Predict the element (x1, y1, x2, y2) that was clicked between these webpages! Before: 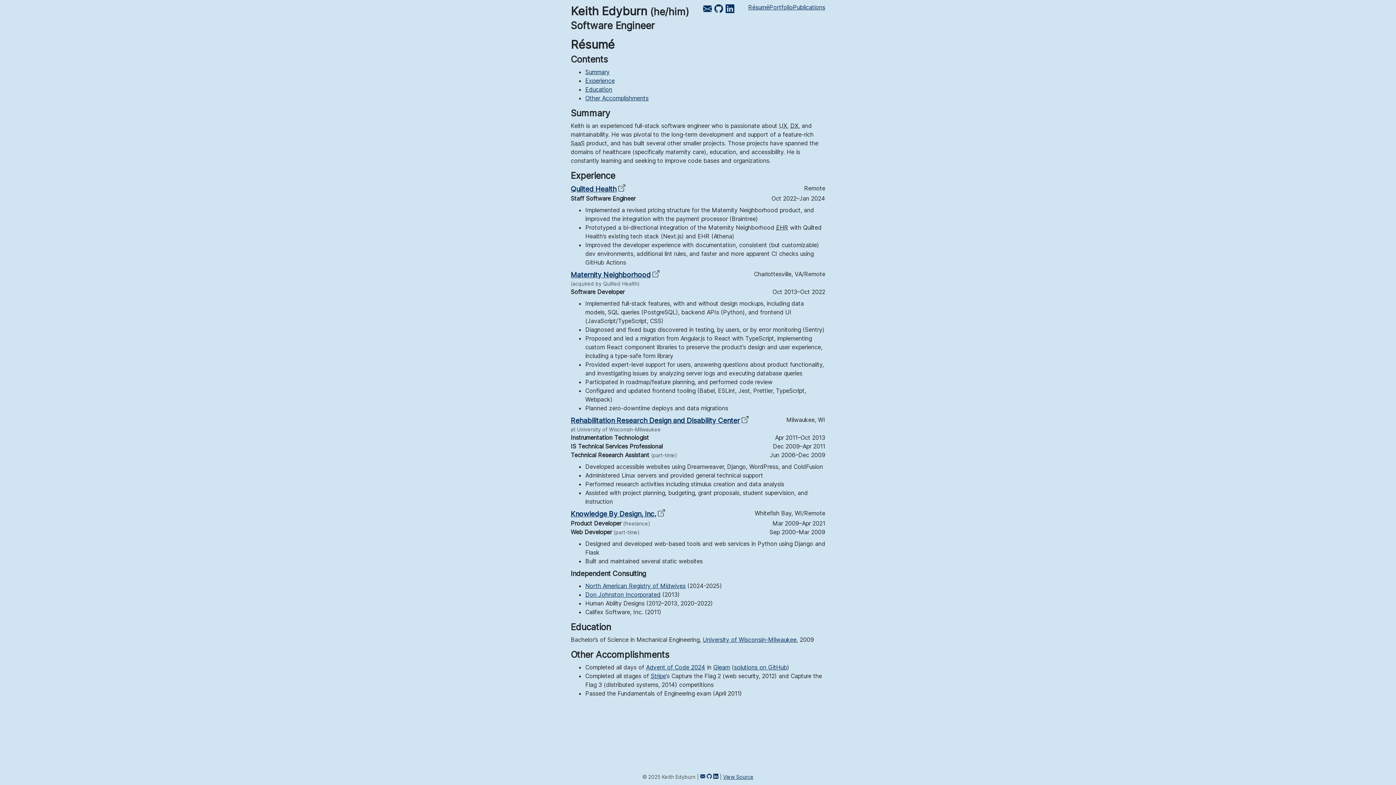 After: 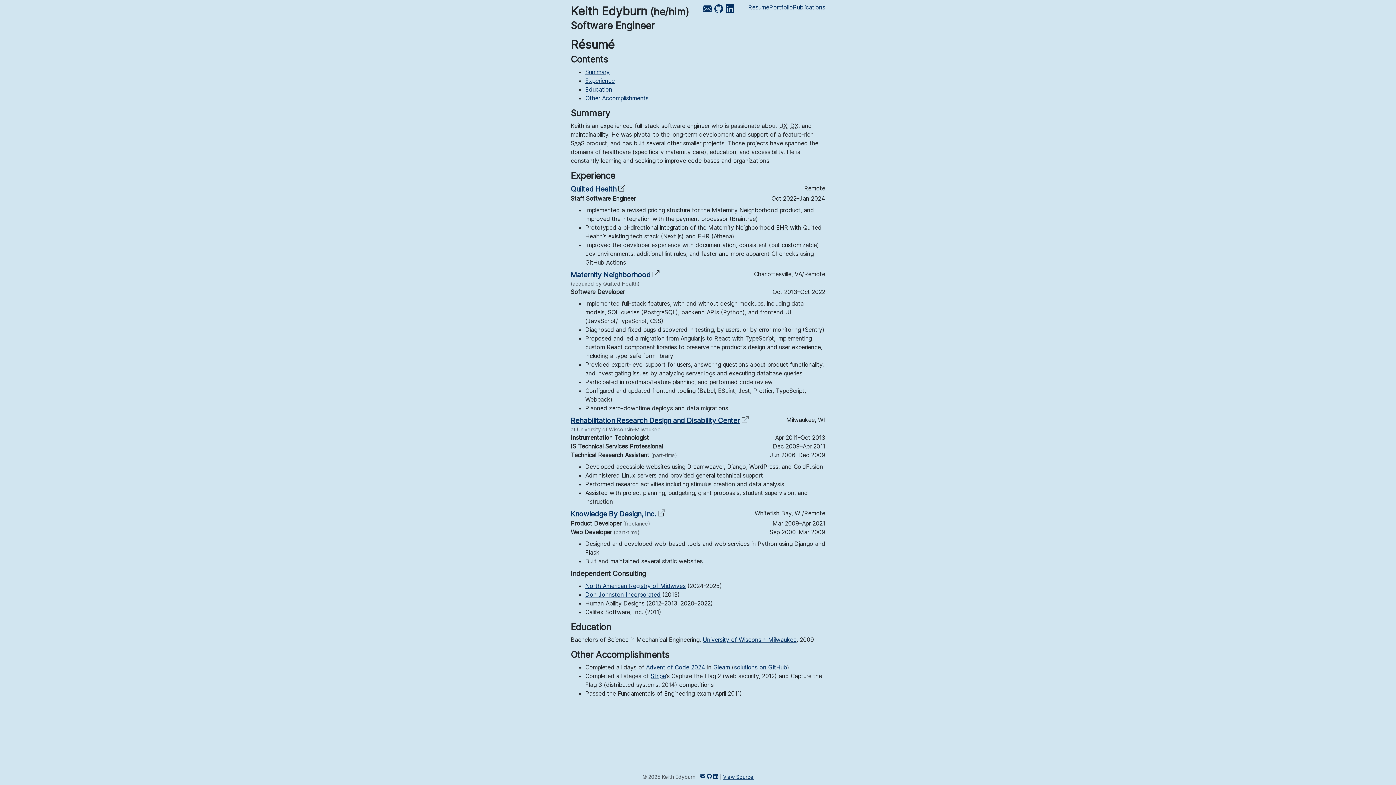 Action: bbox: (585, 68, 609, 75) label: Summary